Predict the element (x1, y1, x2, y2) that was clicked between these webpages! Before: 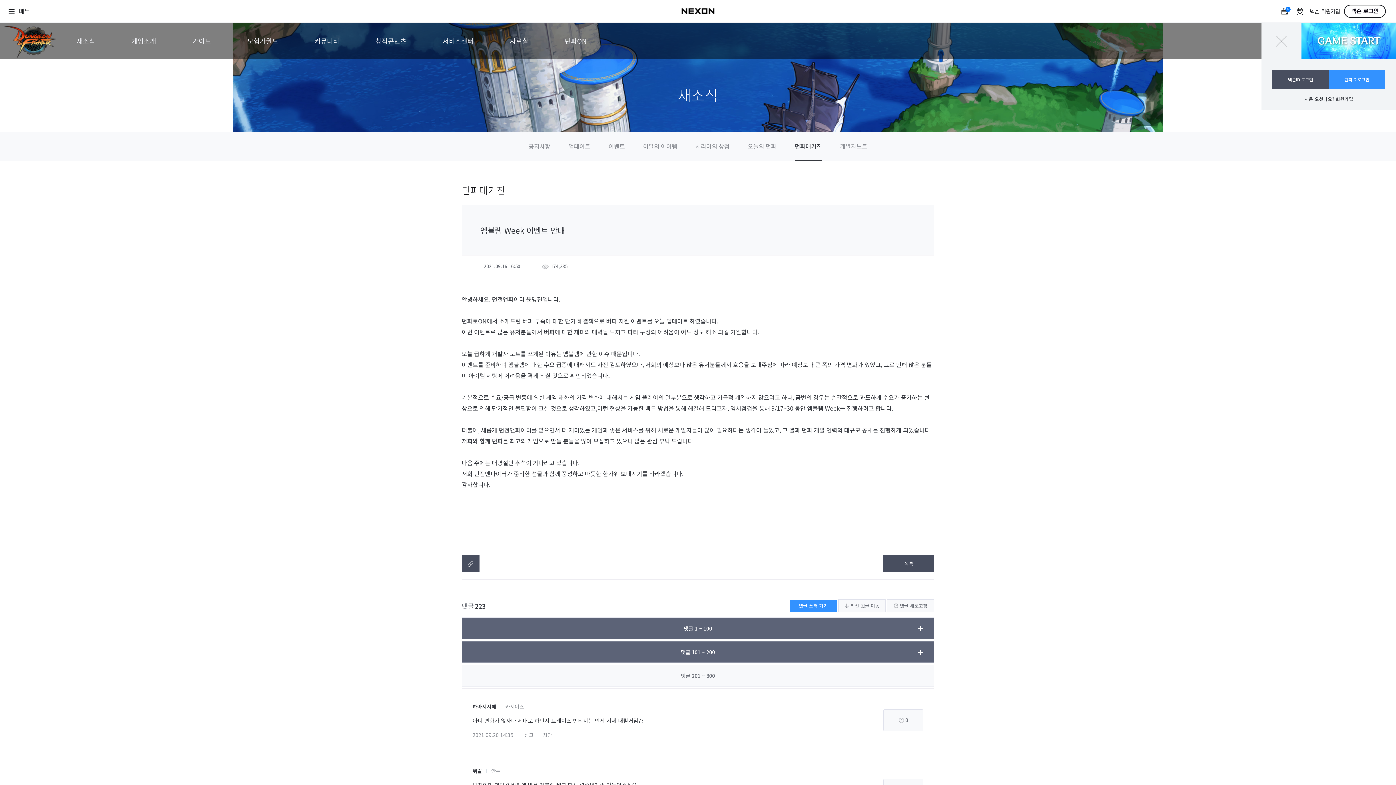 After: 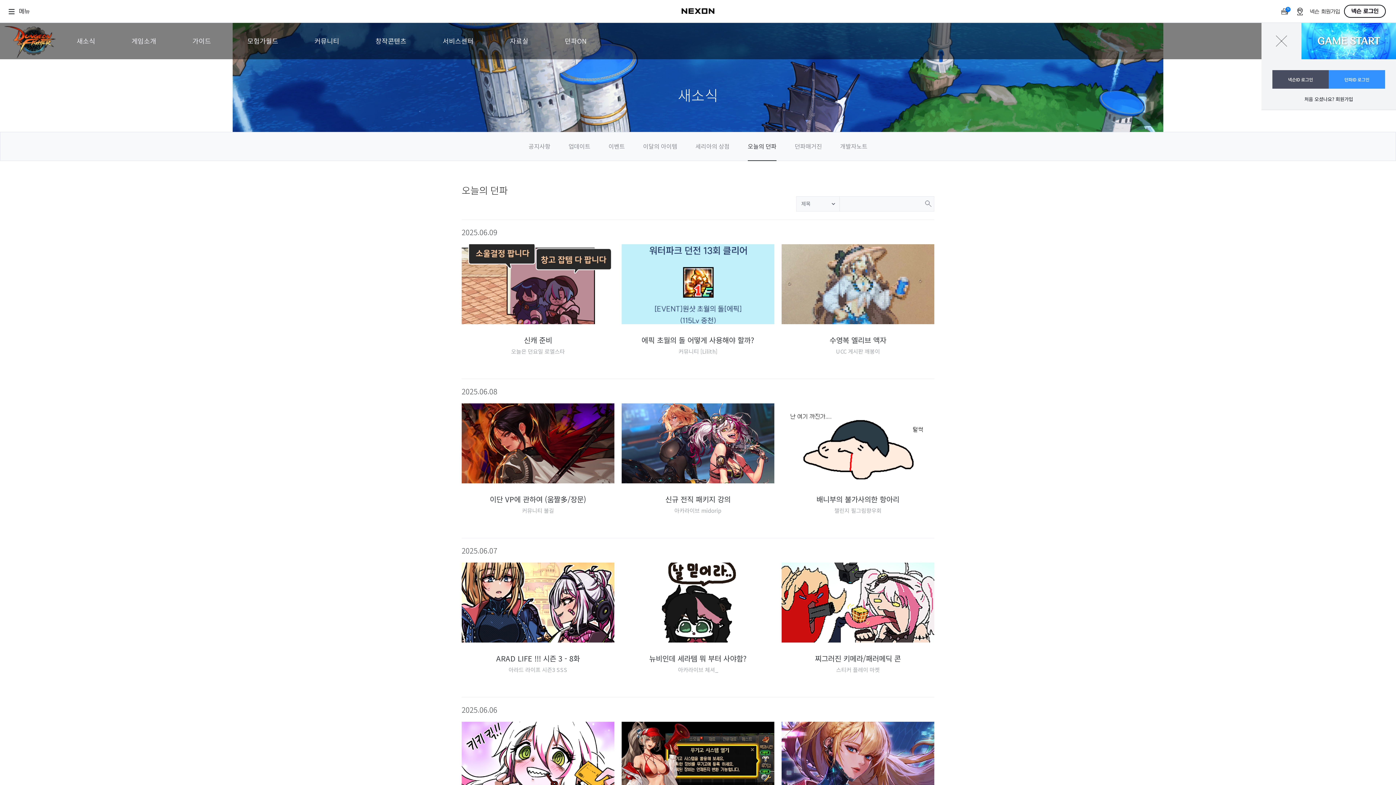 Action: bbox: (748, 132, 776, 160) label: 오늘의 던파